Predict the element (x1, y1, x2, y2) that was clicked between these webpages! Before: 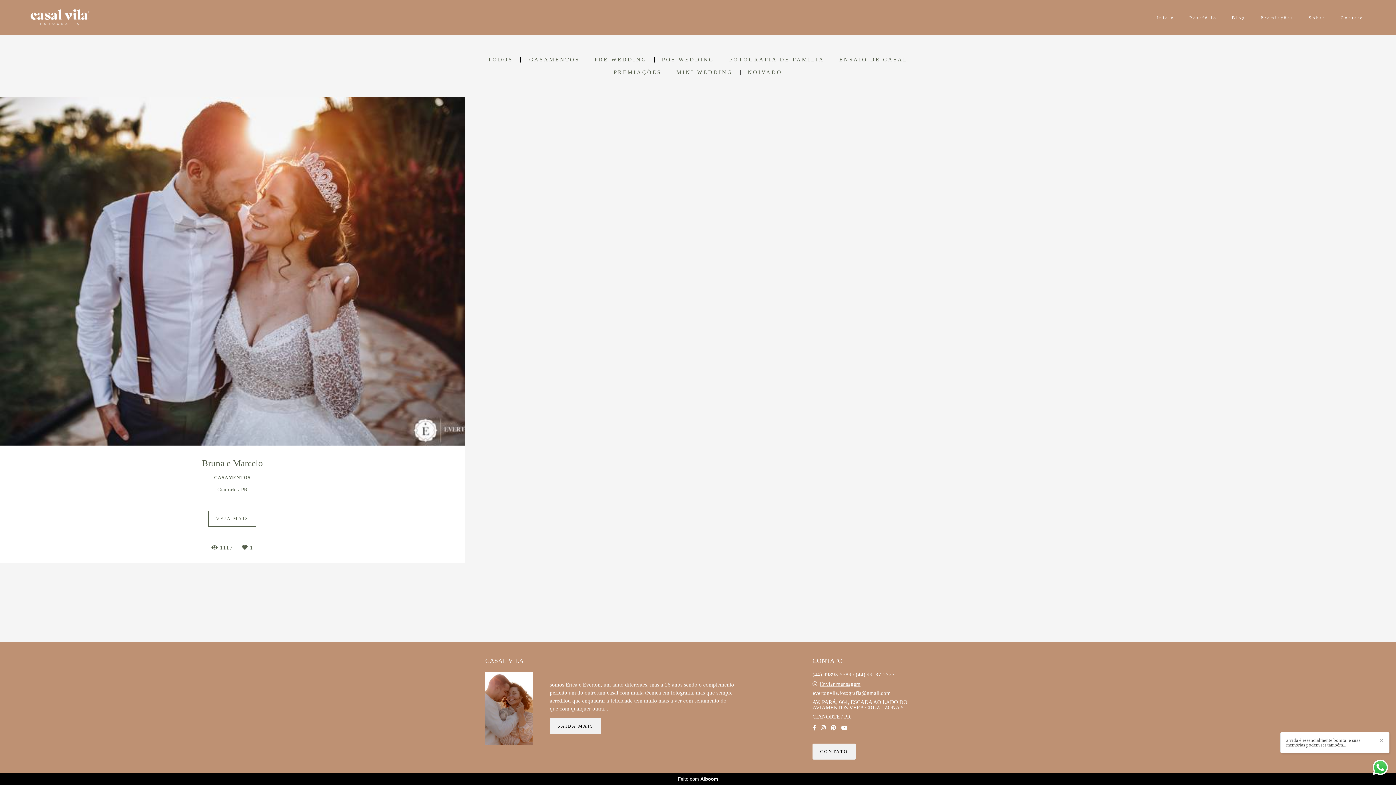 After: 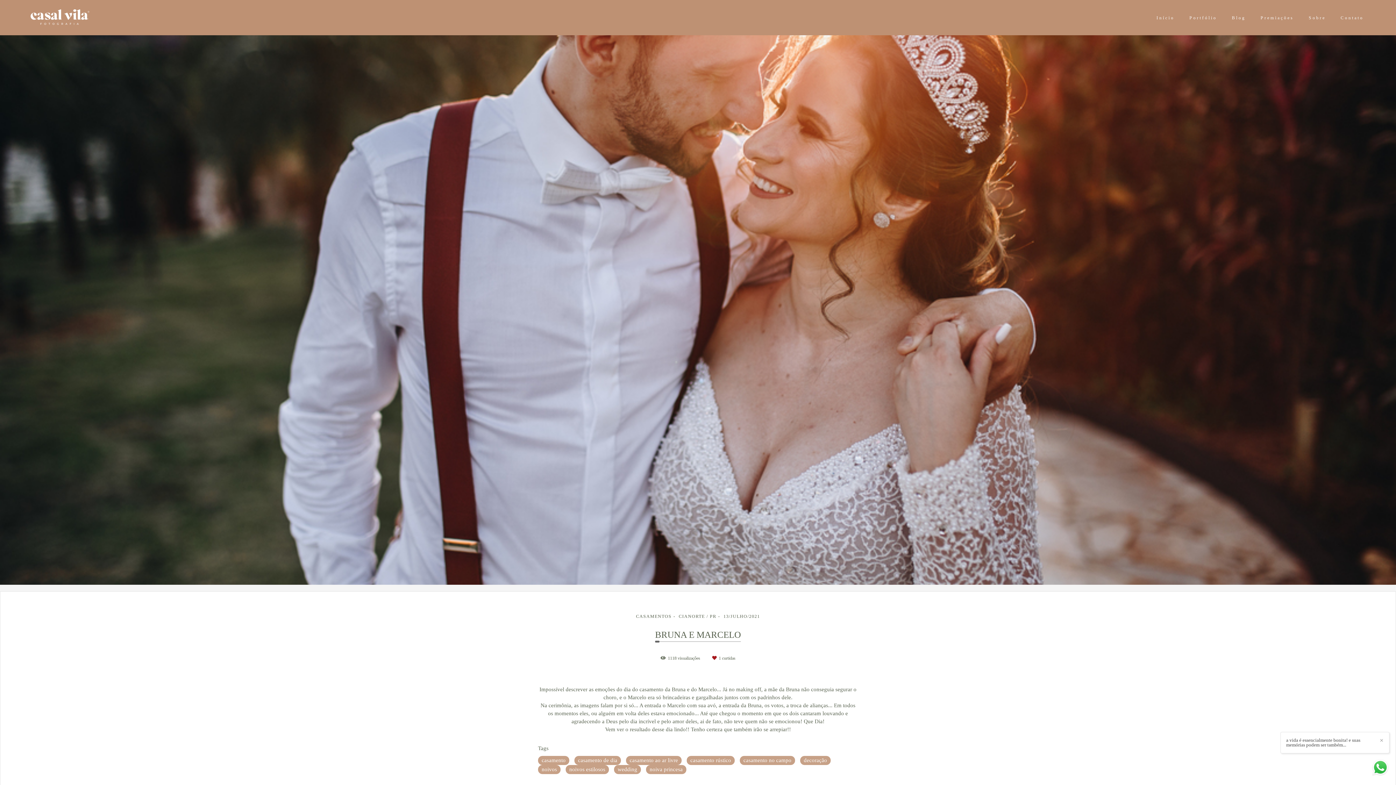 Action: bbox: (0, 97, 464, 563) label: Bruna e Marcelo
CASAMENTOS
Cianorte / PR
VEJA MAIS
1117 1